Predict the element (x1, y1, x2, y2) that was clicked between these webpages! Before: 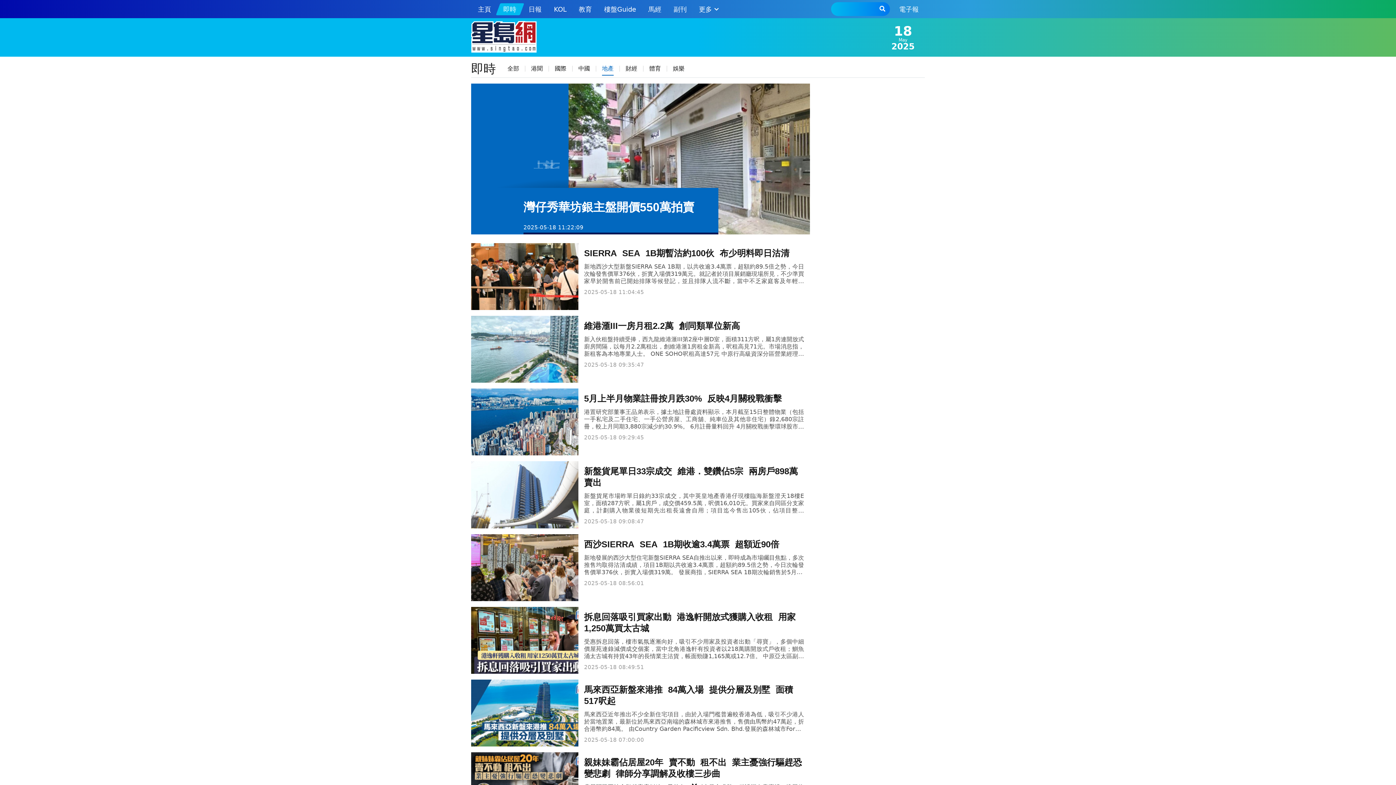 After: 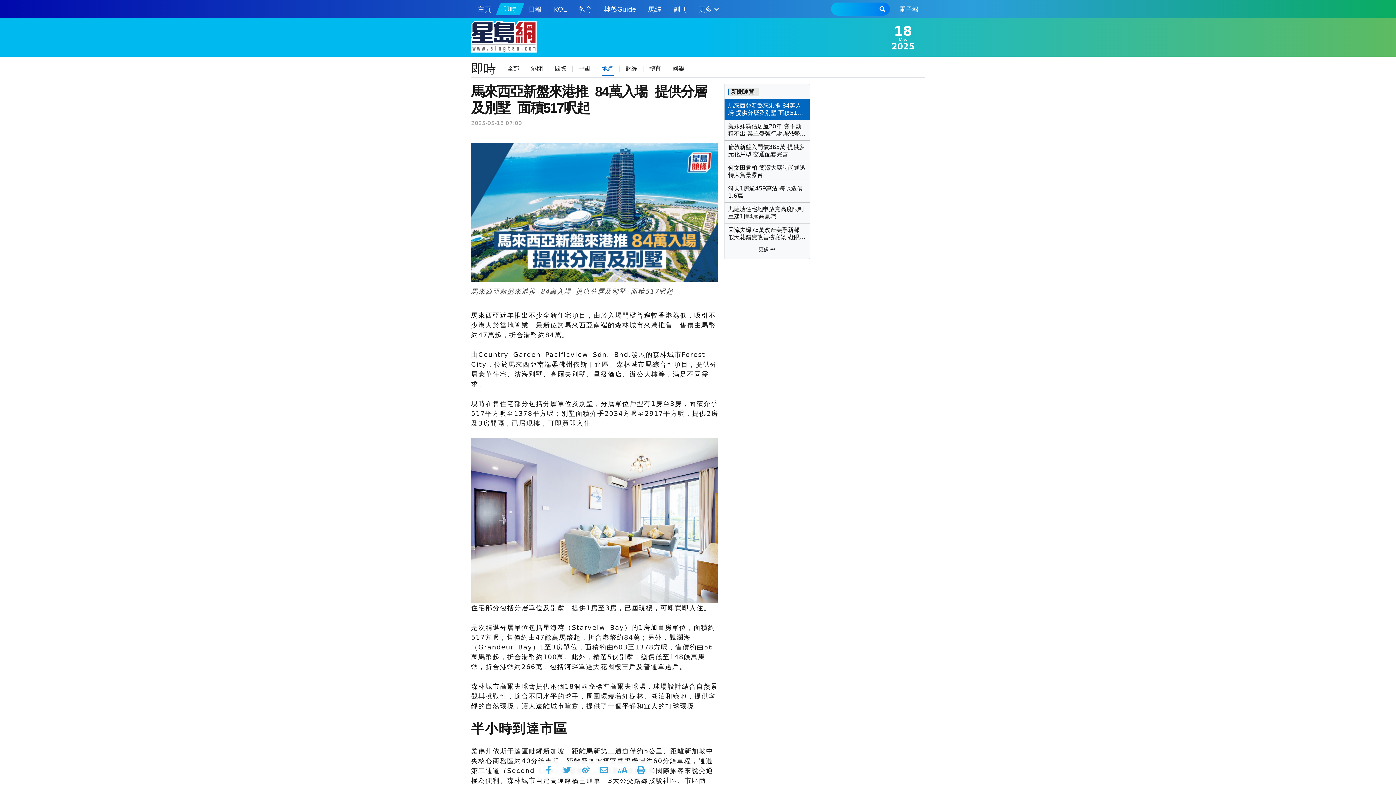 Action: bbox: (471, 679, 578, 746)